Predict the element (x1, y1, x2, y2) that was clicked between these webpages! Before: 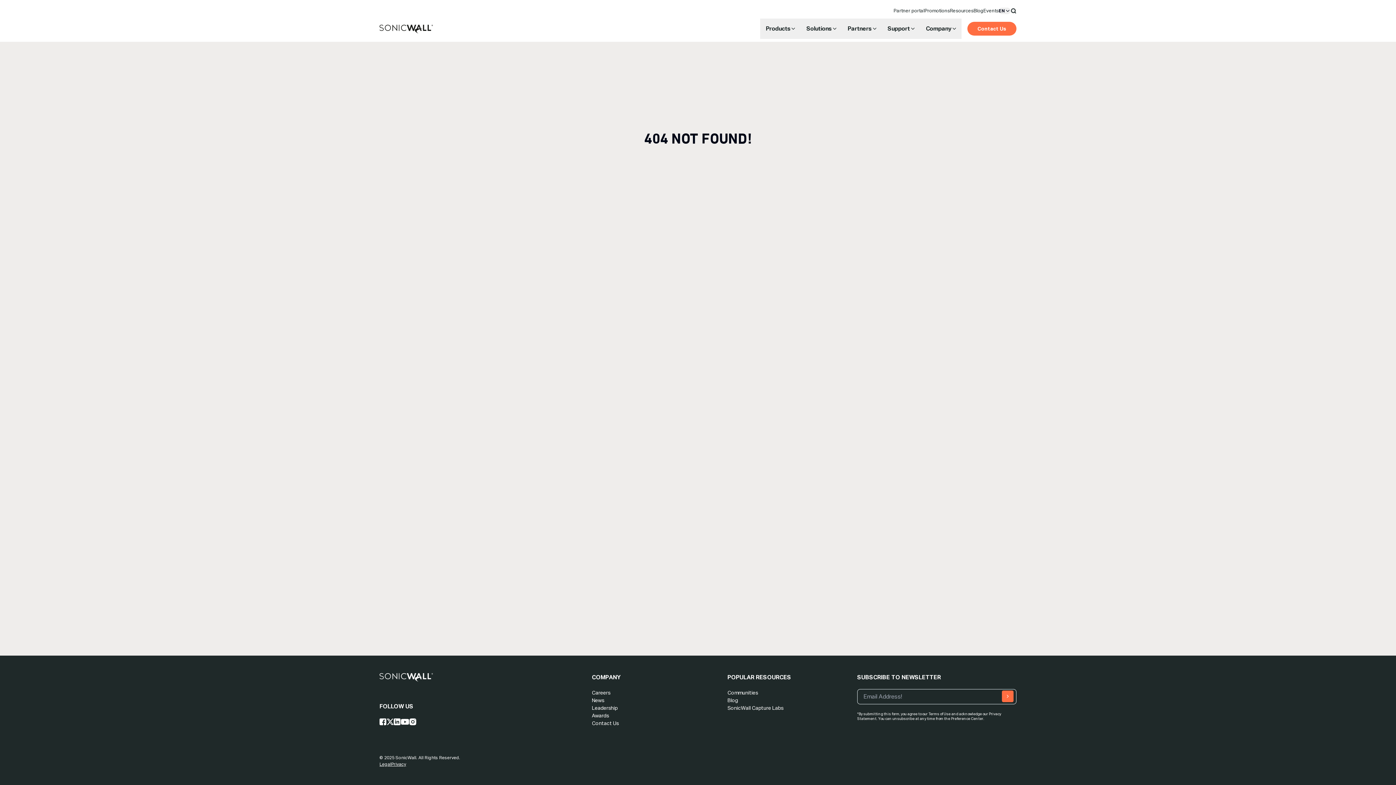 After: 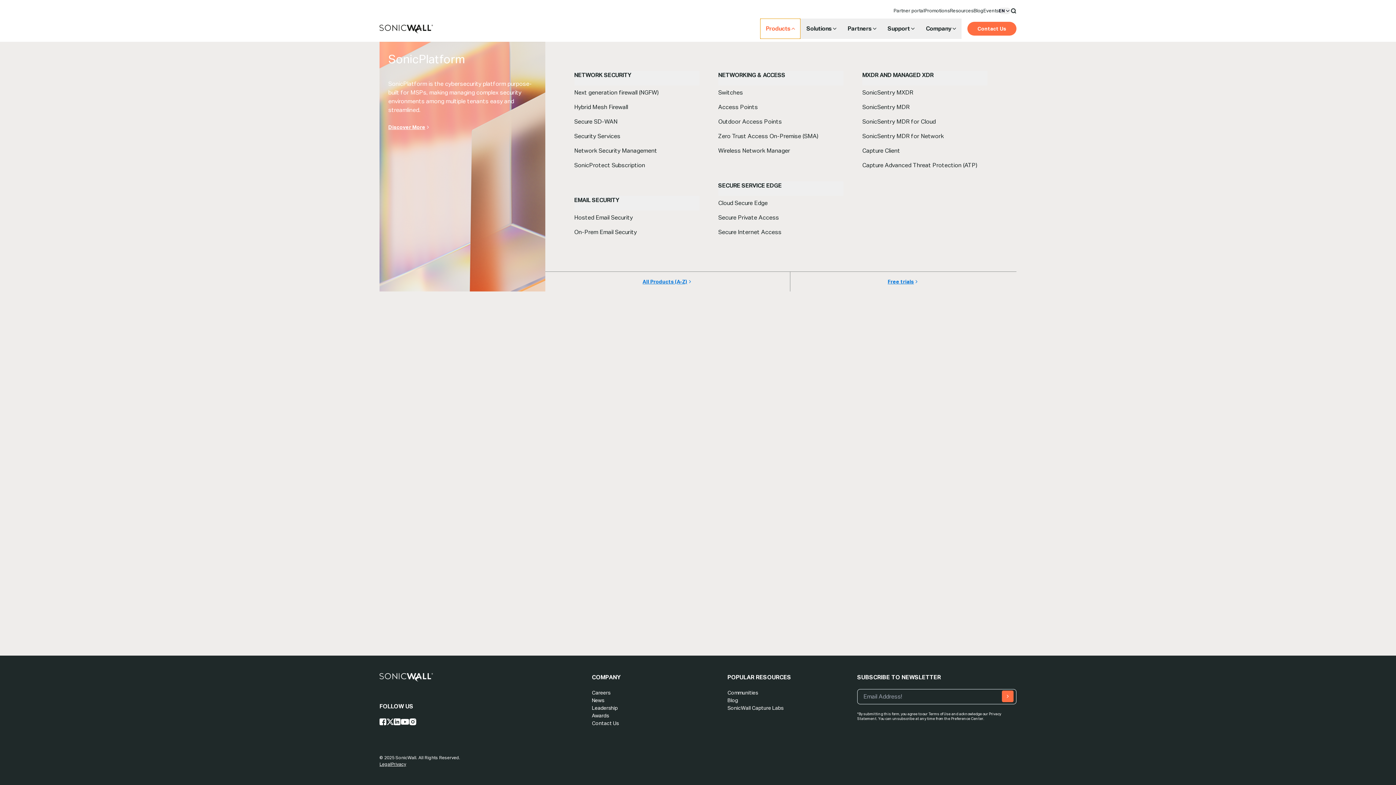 Action: bbox: (760, 18, 800, 38) label: Products